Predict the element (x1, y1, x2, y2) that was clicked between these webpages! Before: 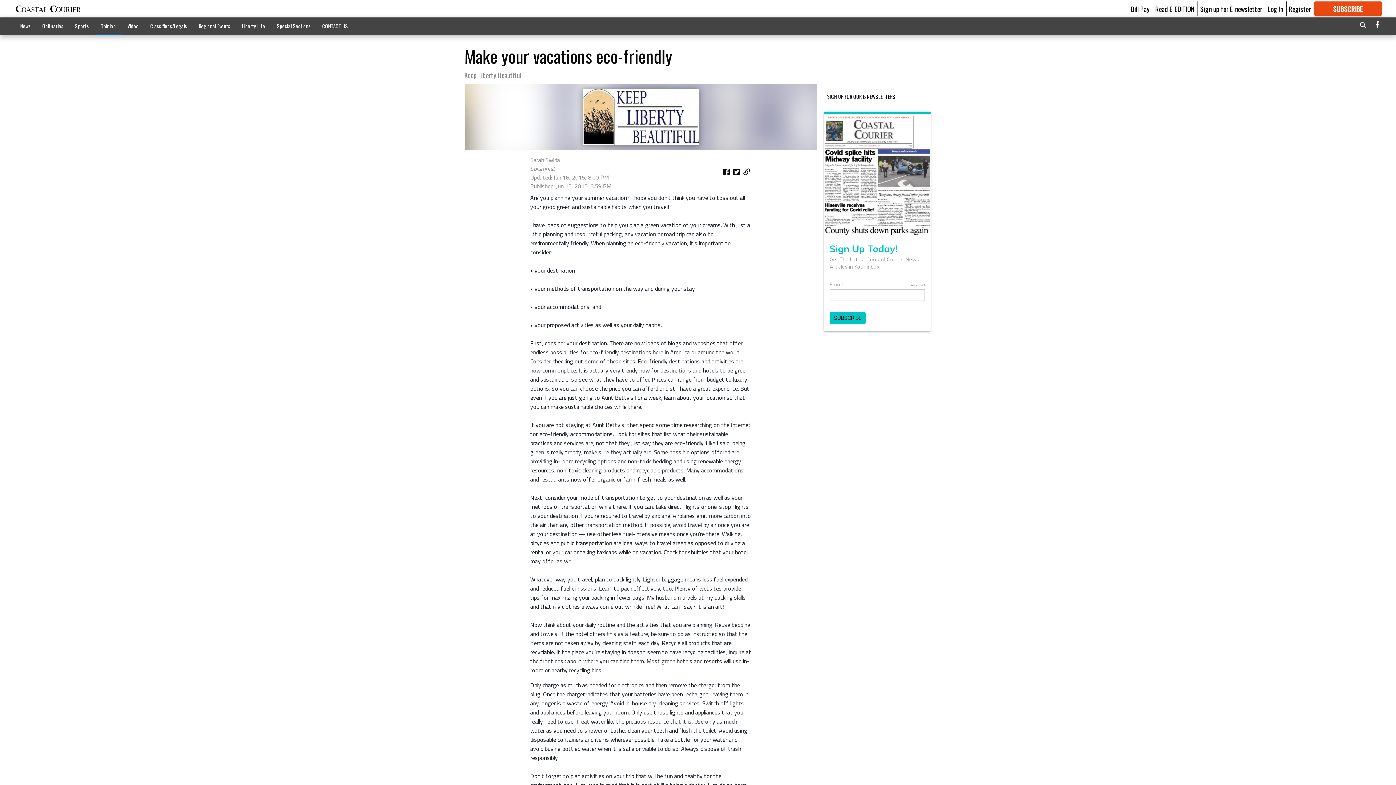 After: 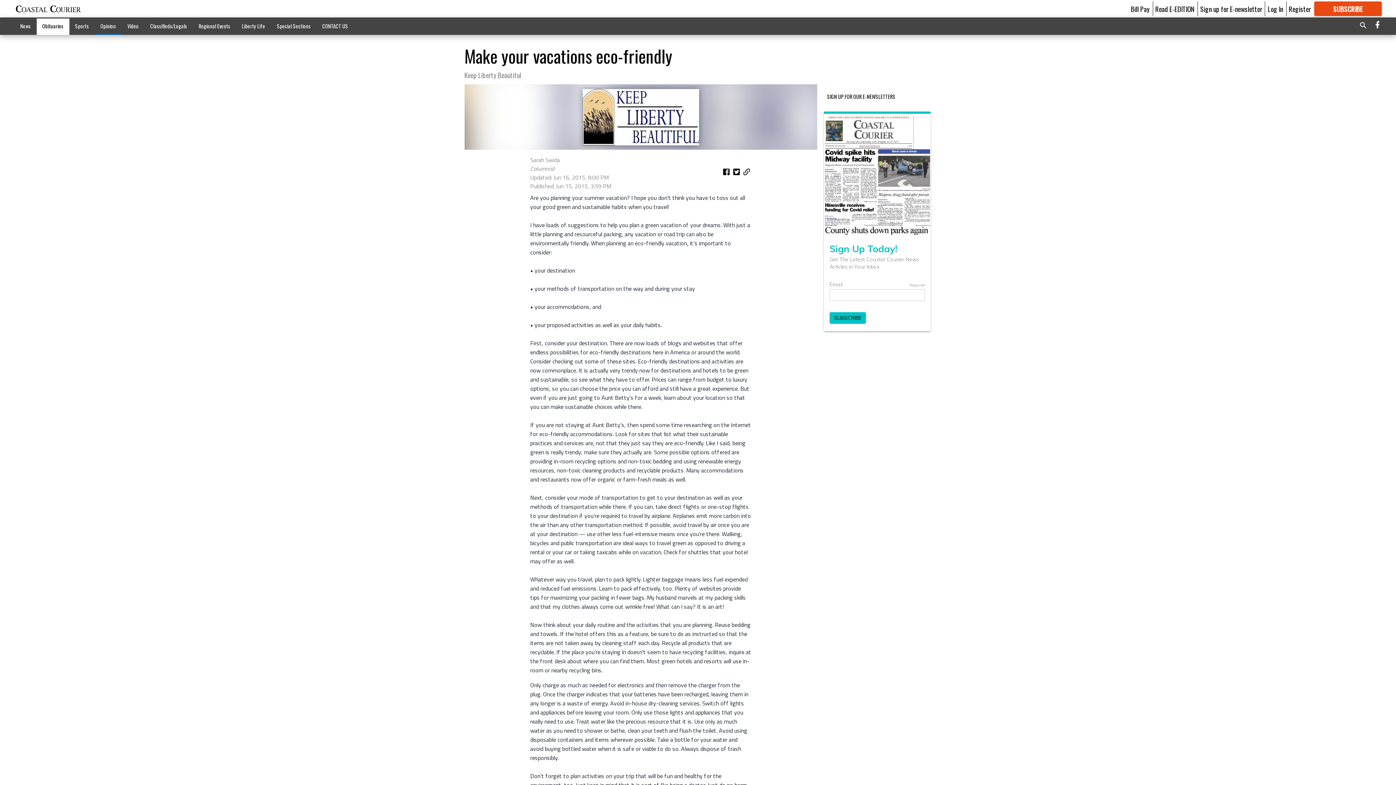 Action: bbox: (36, 18, 69, 33) label: Obituaries